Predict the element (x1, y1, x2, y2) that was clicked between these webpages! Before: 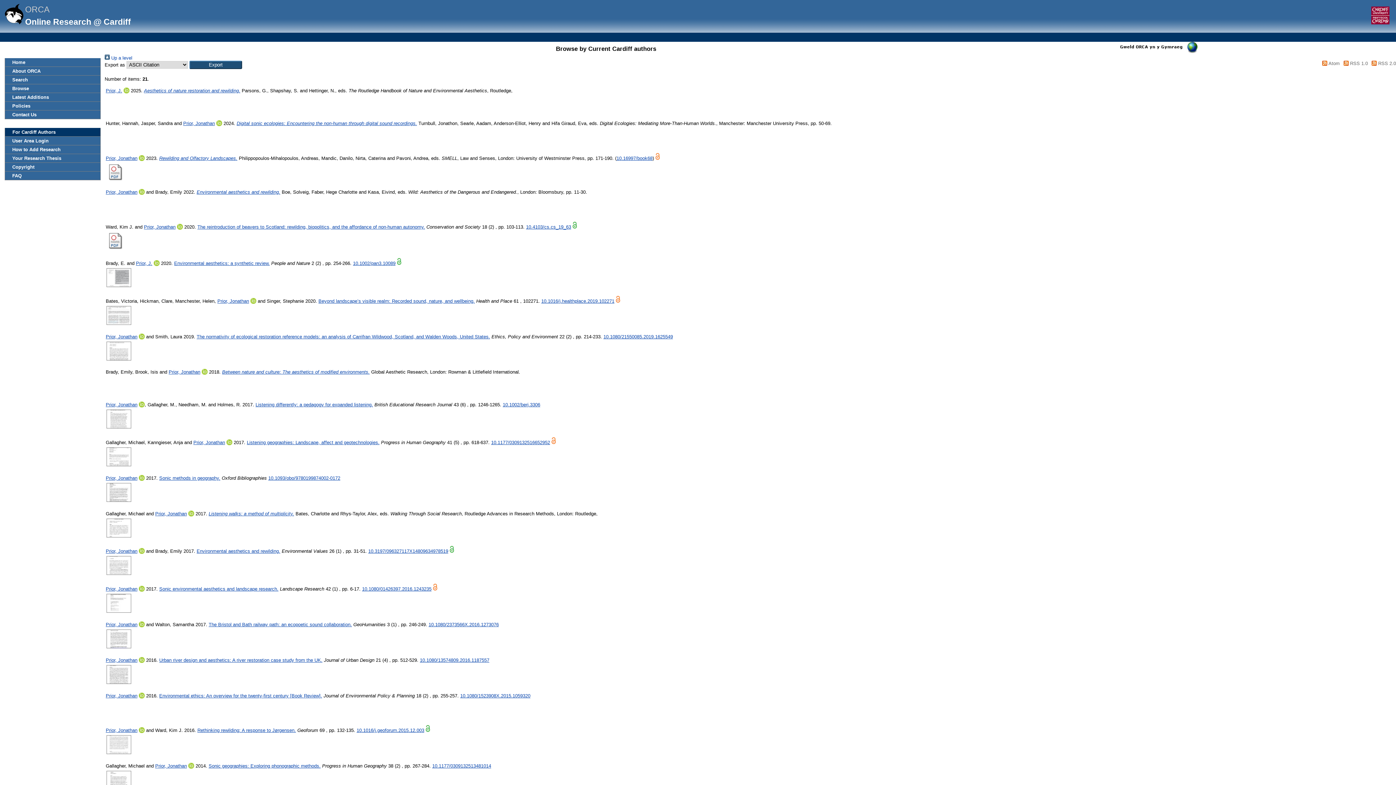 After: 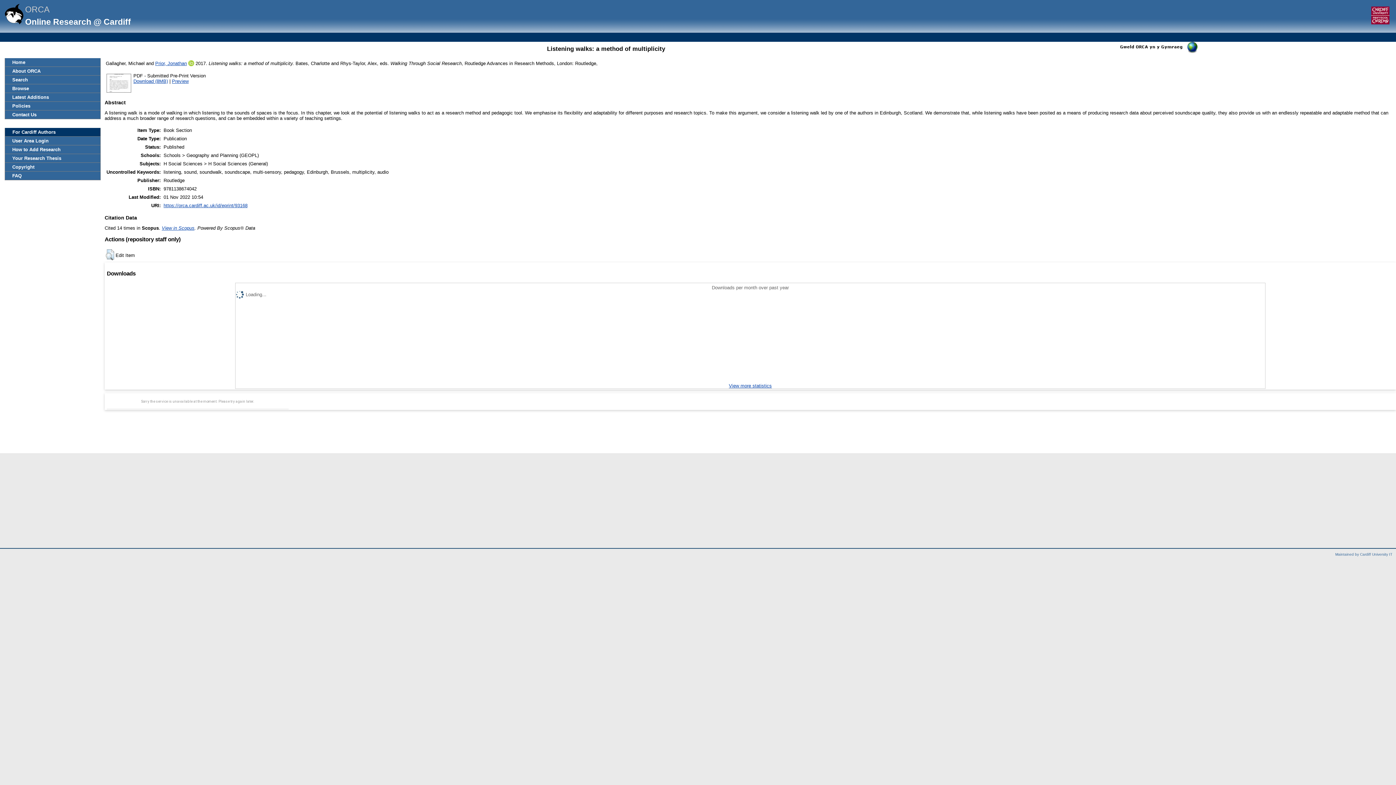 Action: bbox: (208, 511, 294, 516) label: Listening walks: a method of multiplicity.